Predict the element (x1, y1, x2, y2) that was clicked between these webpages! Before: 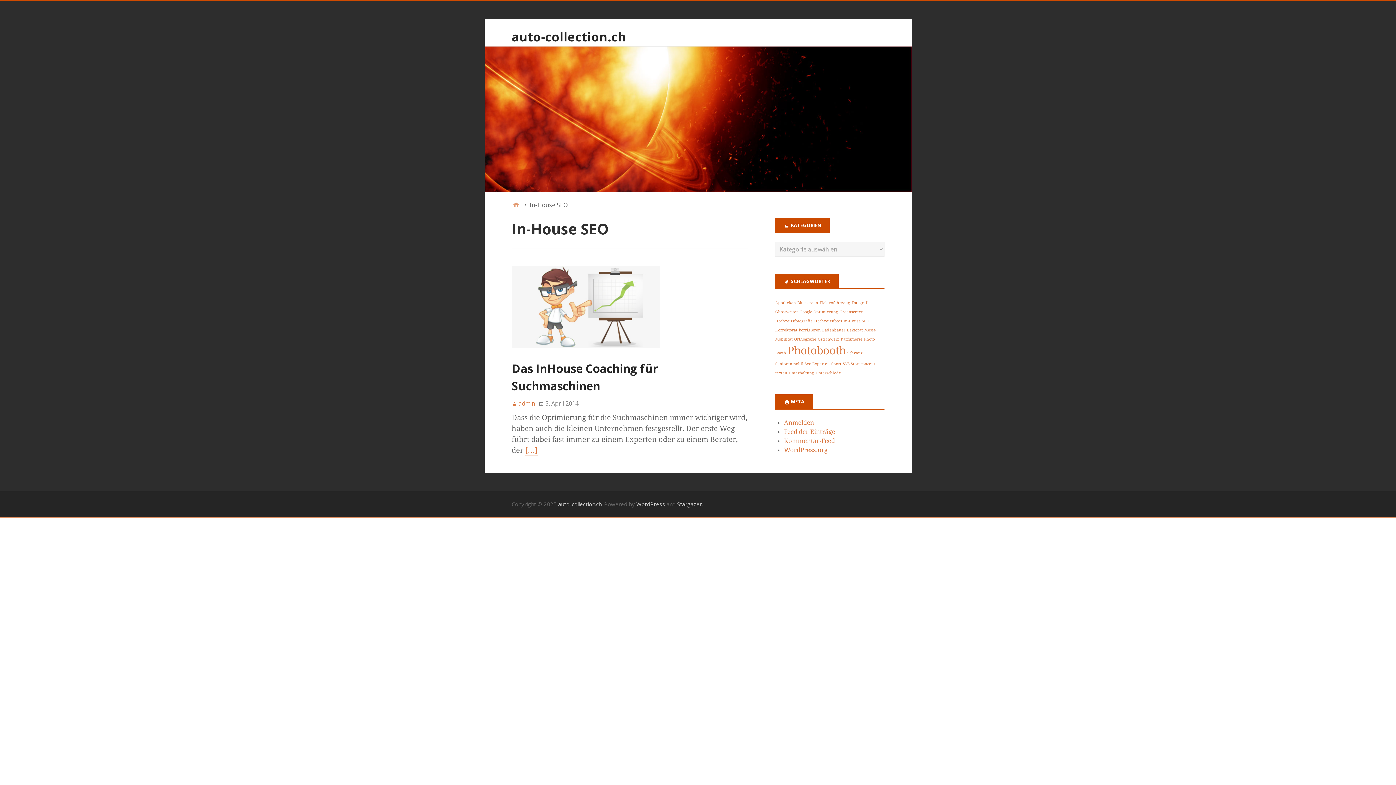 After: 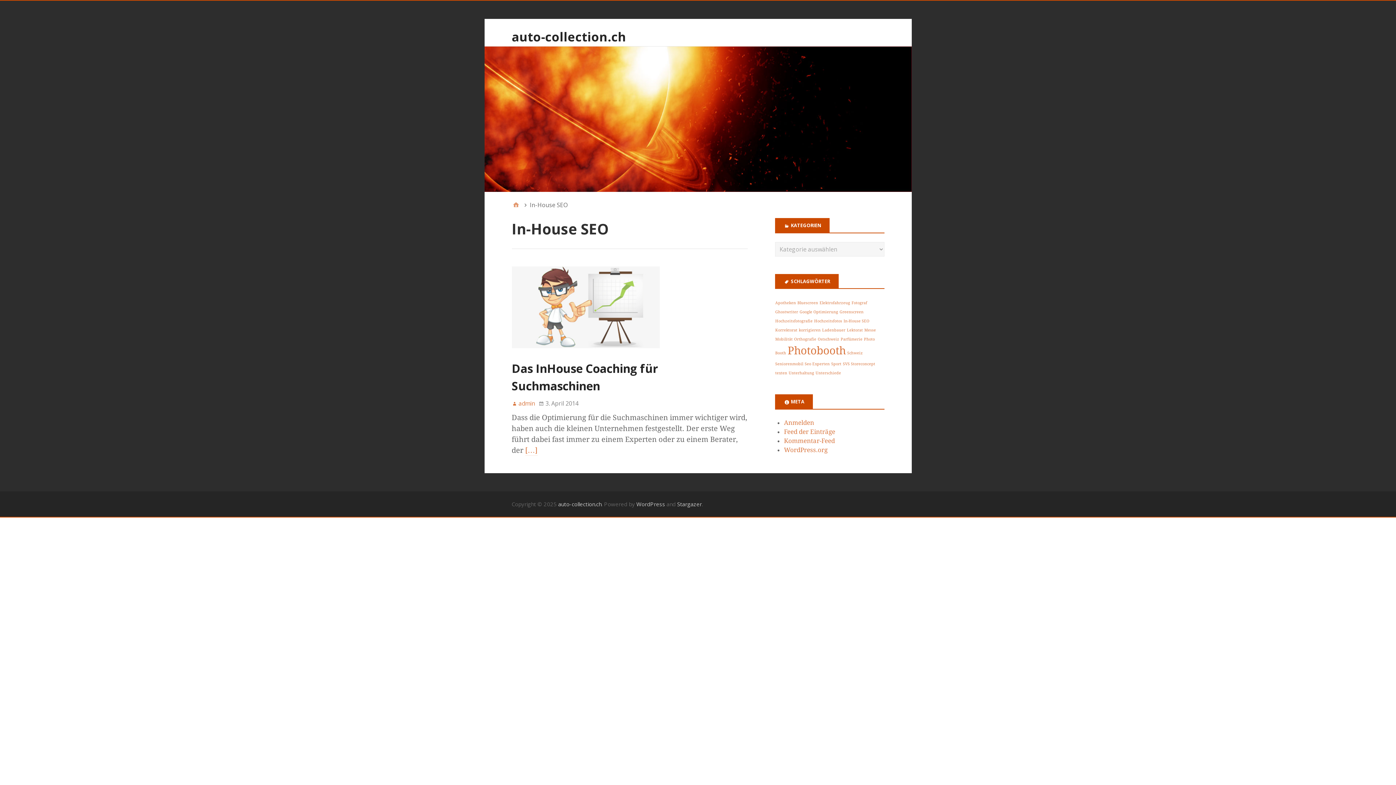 Action: bbox: (843, 319, 869, 323) label: In-House SEO (1 Eintrag)